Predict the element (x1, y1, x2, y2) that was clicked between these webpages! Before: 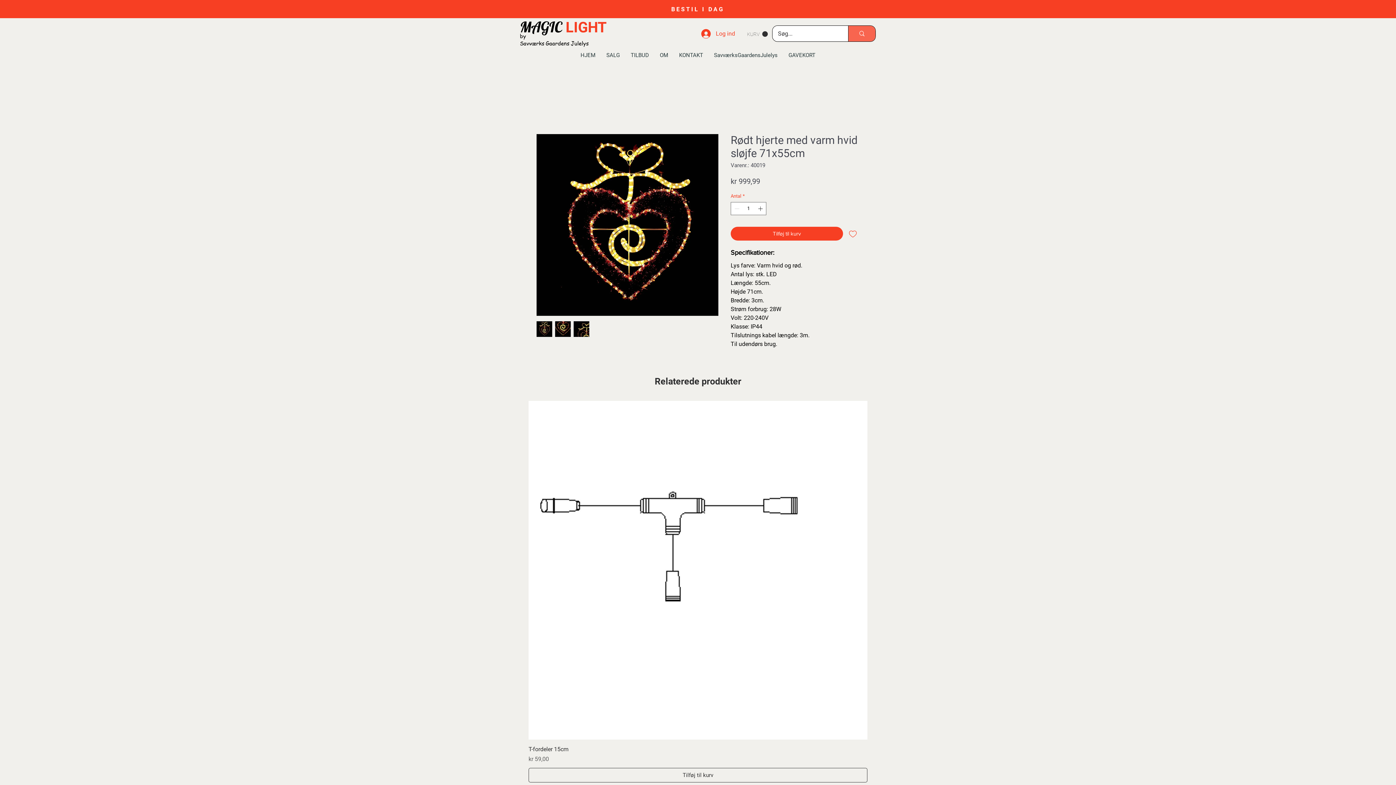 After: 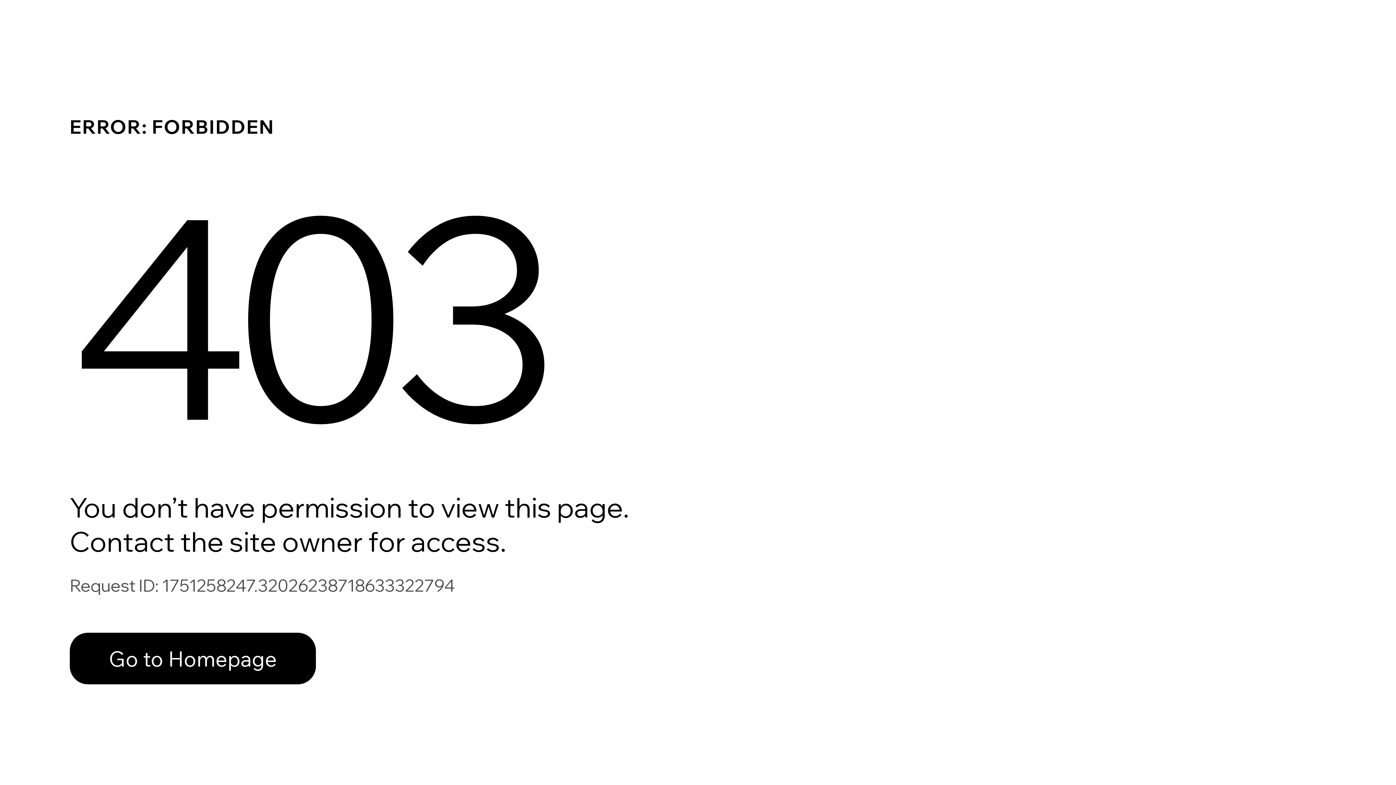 Action: bbox: (673, 49, 708, 60) label: KONTAKT